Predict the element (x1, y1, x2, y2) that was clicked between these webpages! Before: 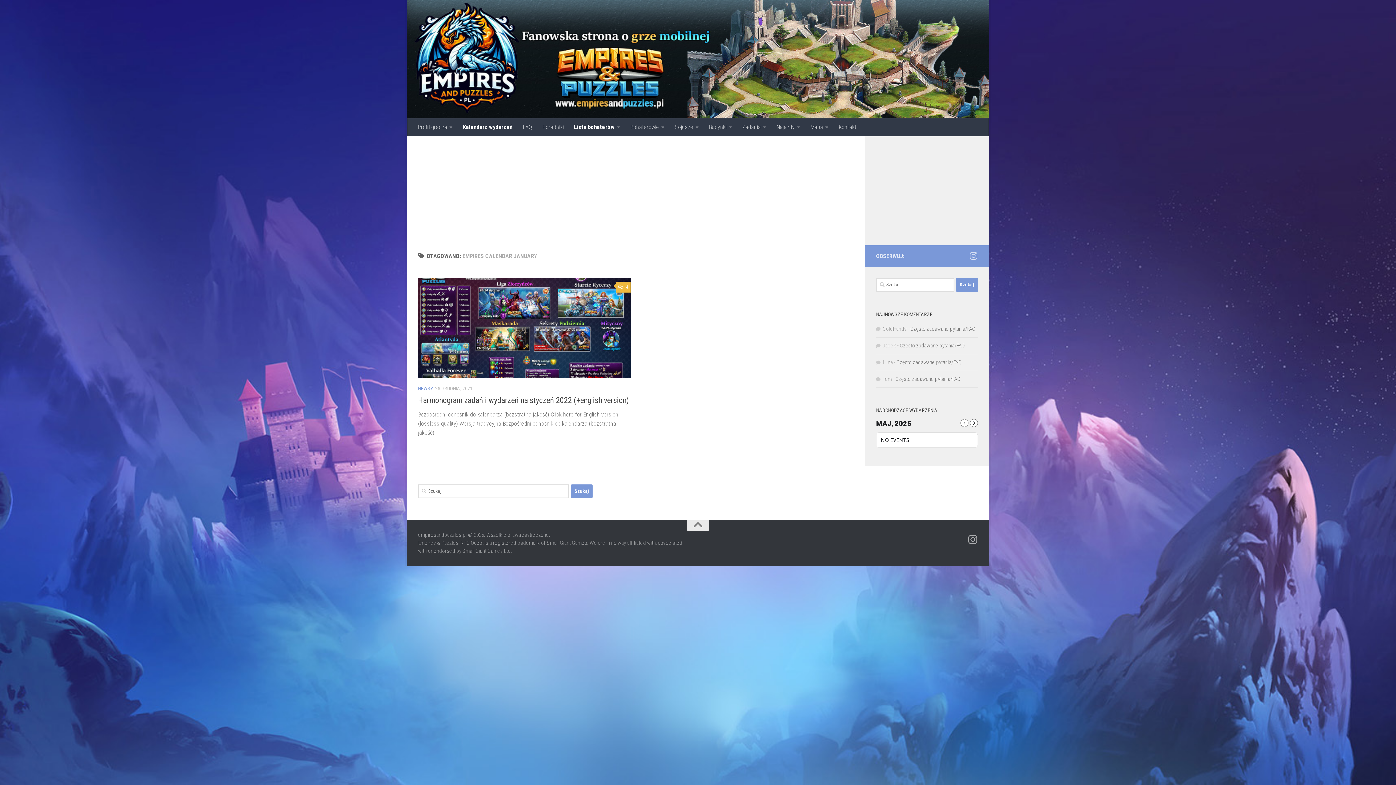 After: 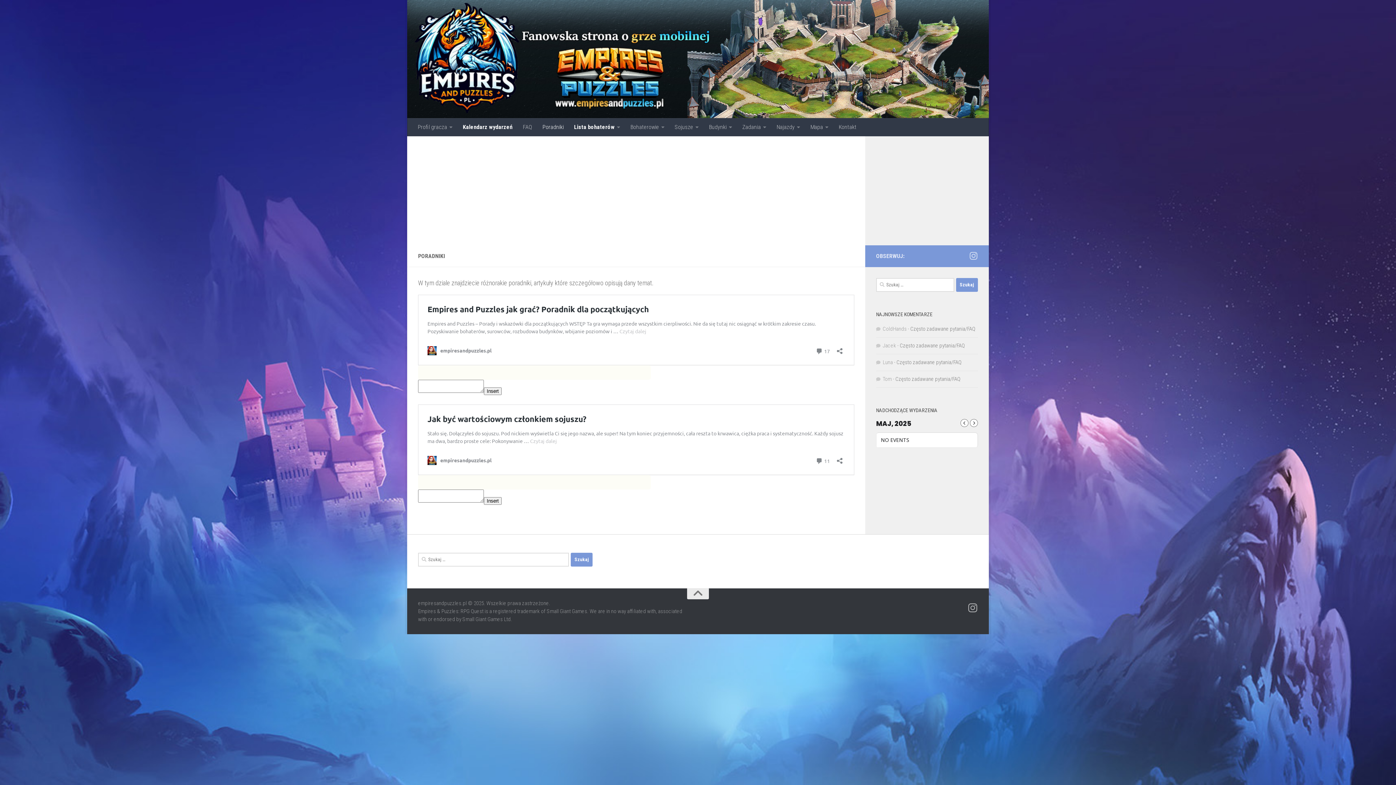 Action: label: Poradniki bbox: (537, 118, 569, 136)